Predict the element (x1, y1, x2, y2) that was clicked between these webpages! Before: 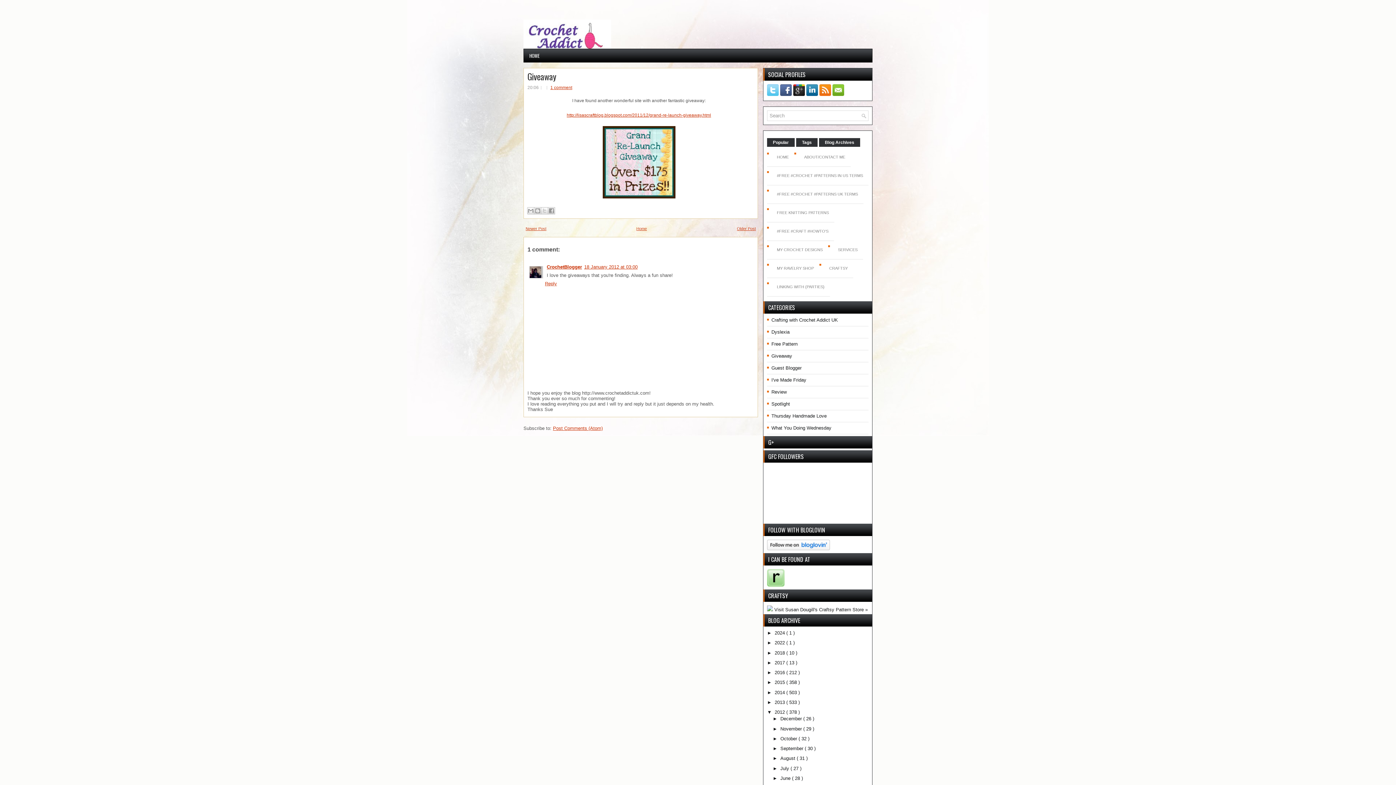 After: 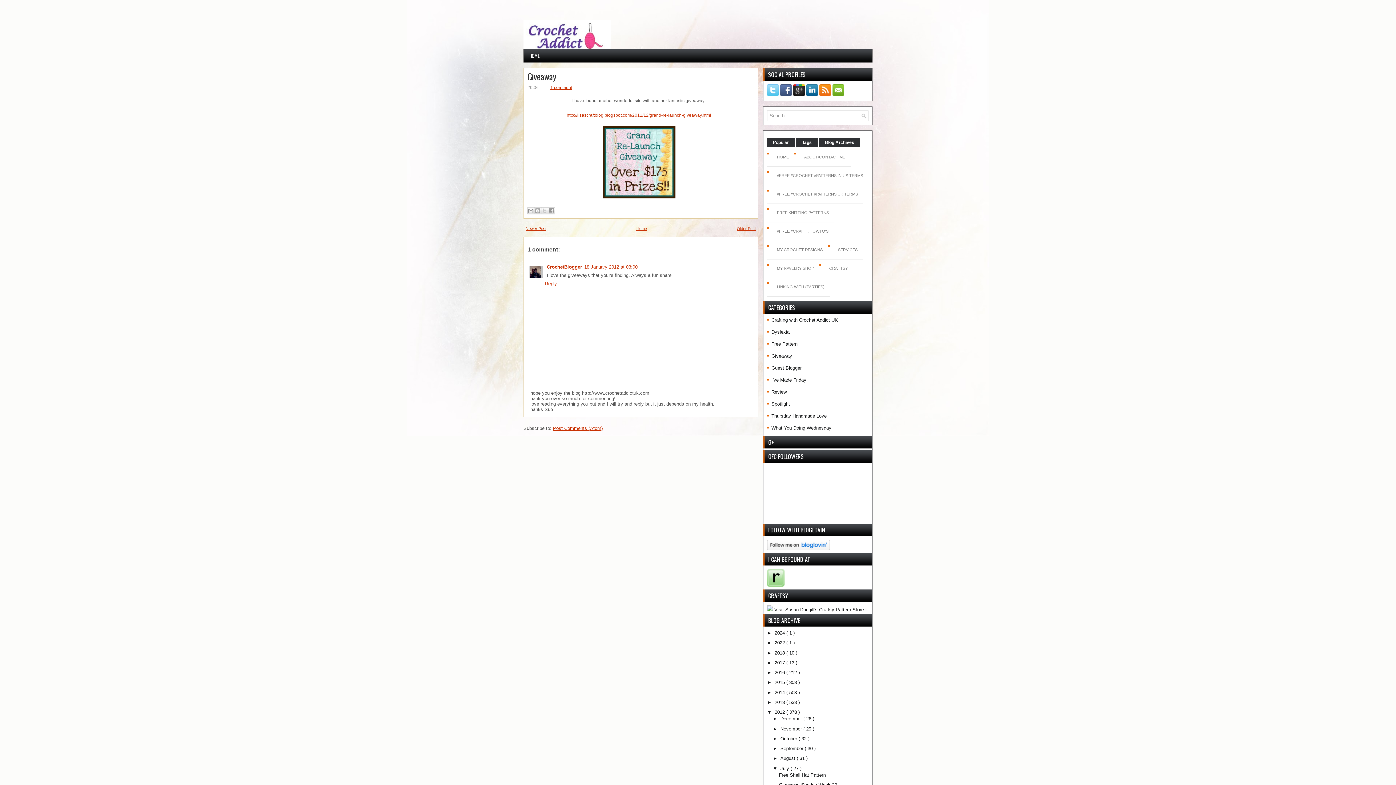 Action: bbox: (772, 766, 780, 771) label: ►  